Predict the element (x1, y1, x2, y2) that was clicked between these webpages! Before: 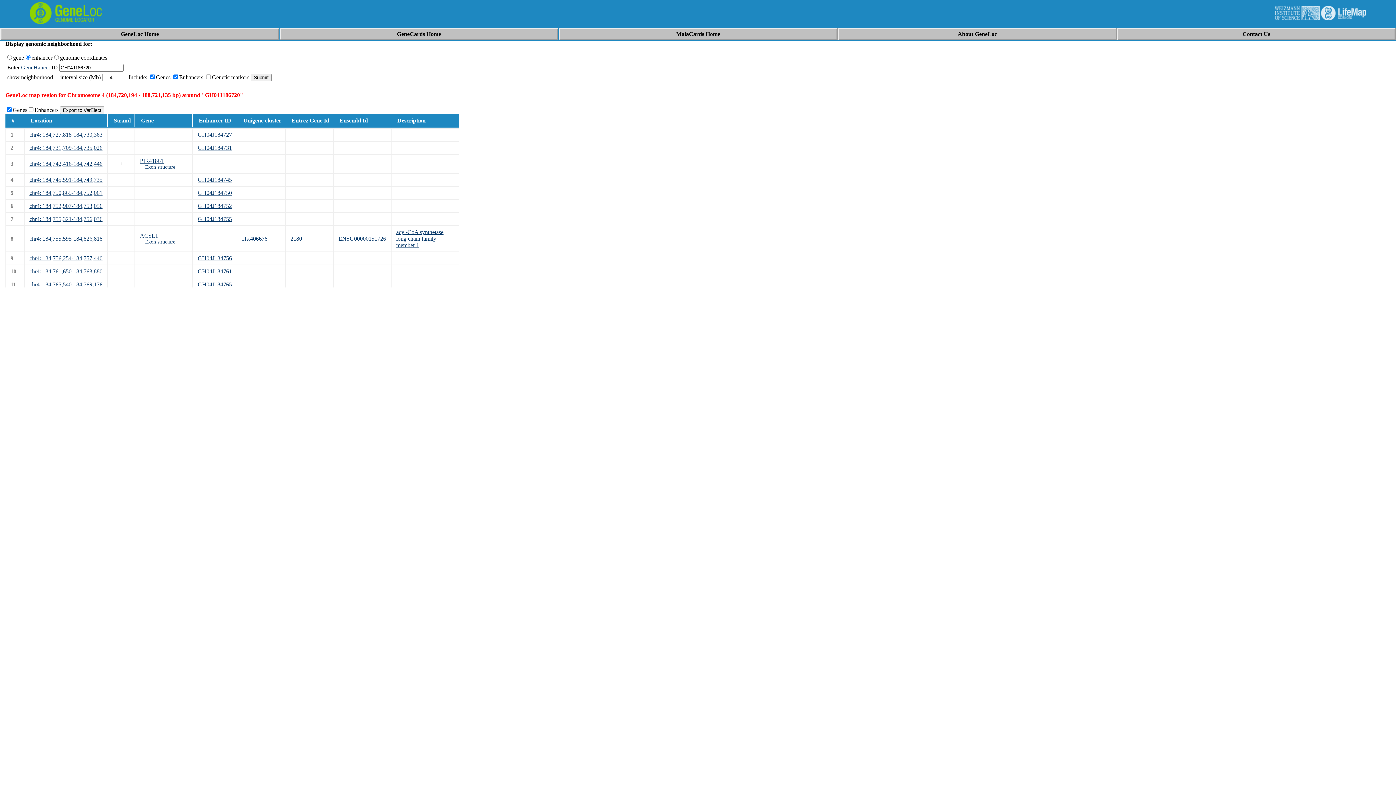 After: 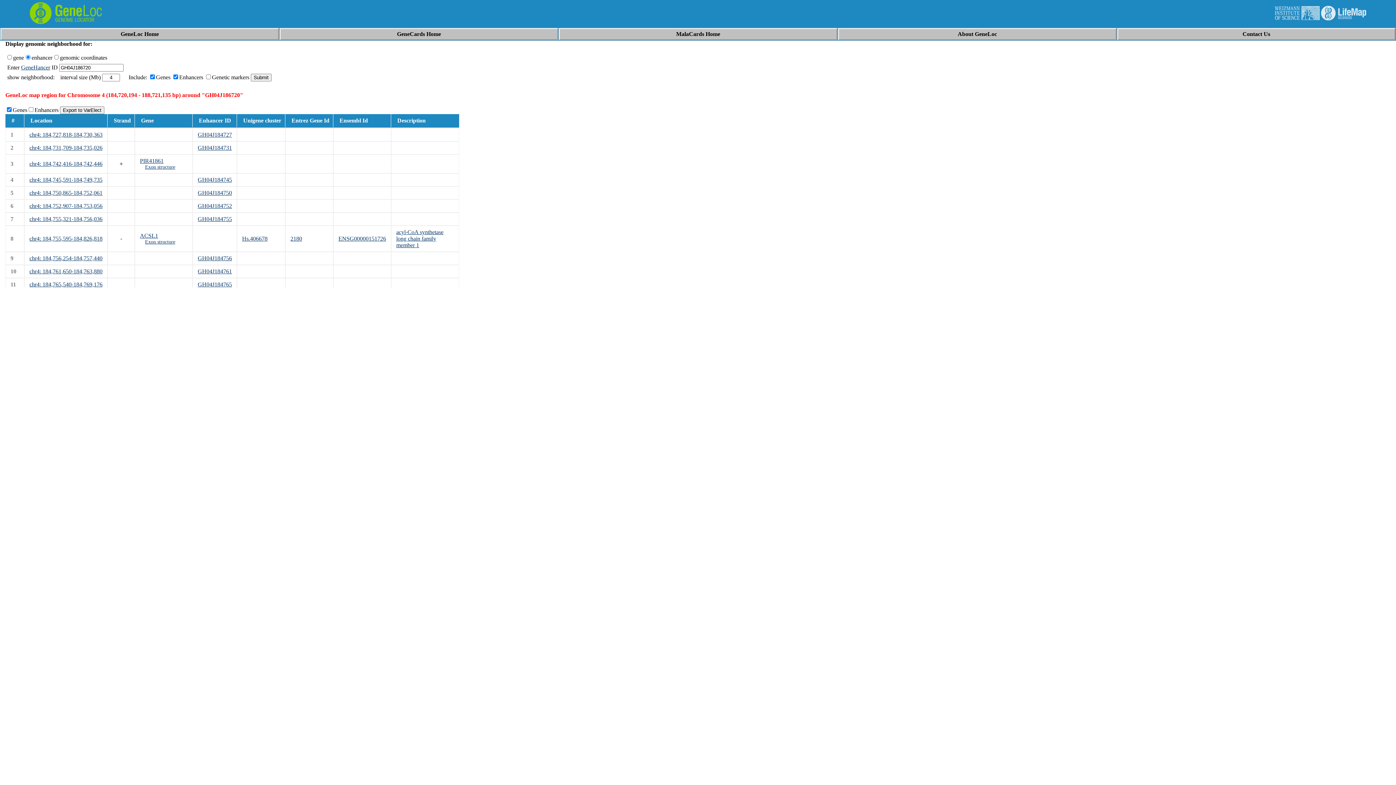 Action: bbox: (1242, 30, 1270, 37) label: Contact Us